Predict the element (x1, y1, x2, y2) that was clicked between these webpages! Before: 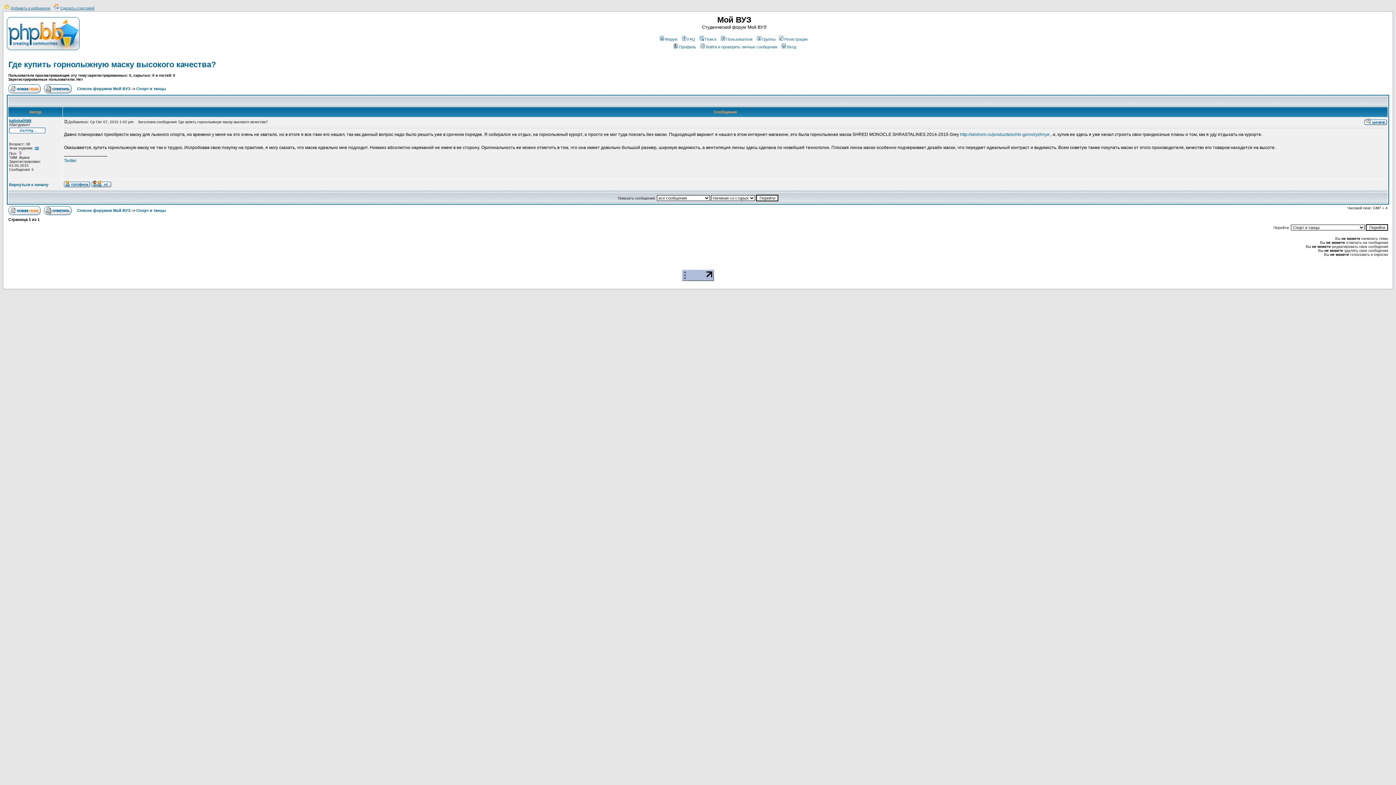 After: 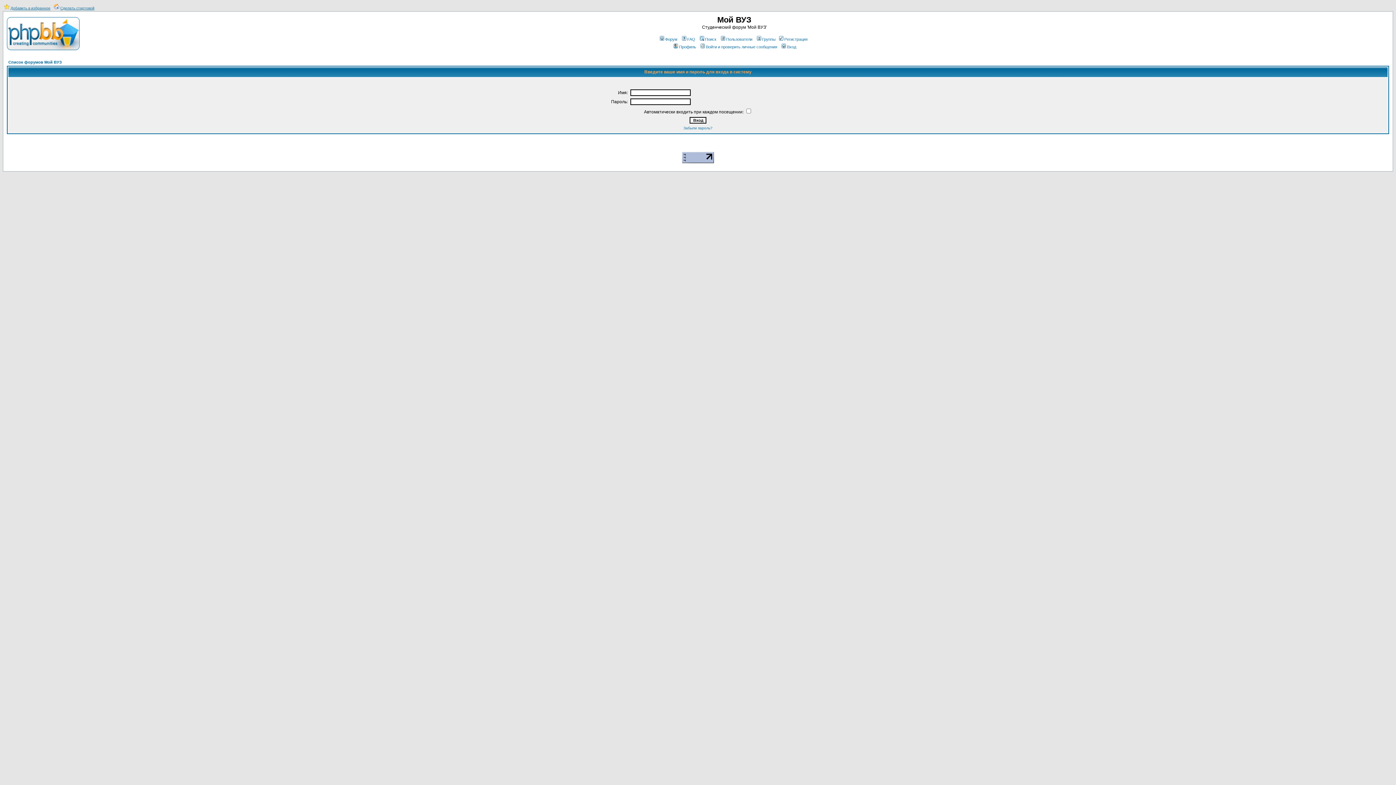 Action: bbox: (8, 85, 40, 89)